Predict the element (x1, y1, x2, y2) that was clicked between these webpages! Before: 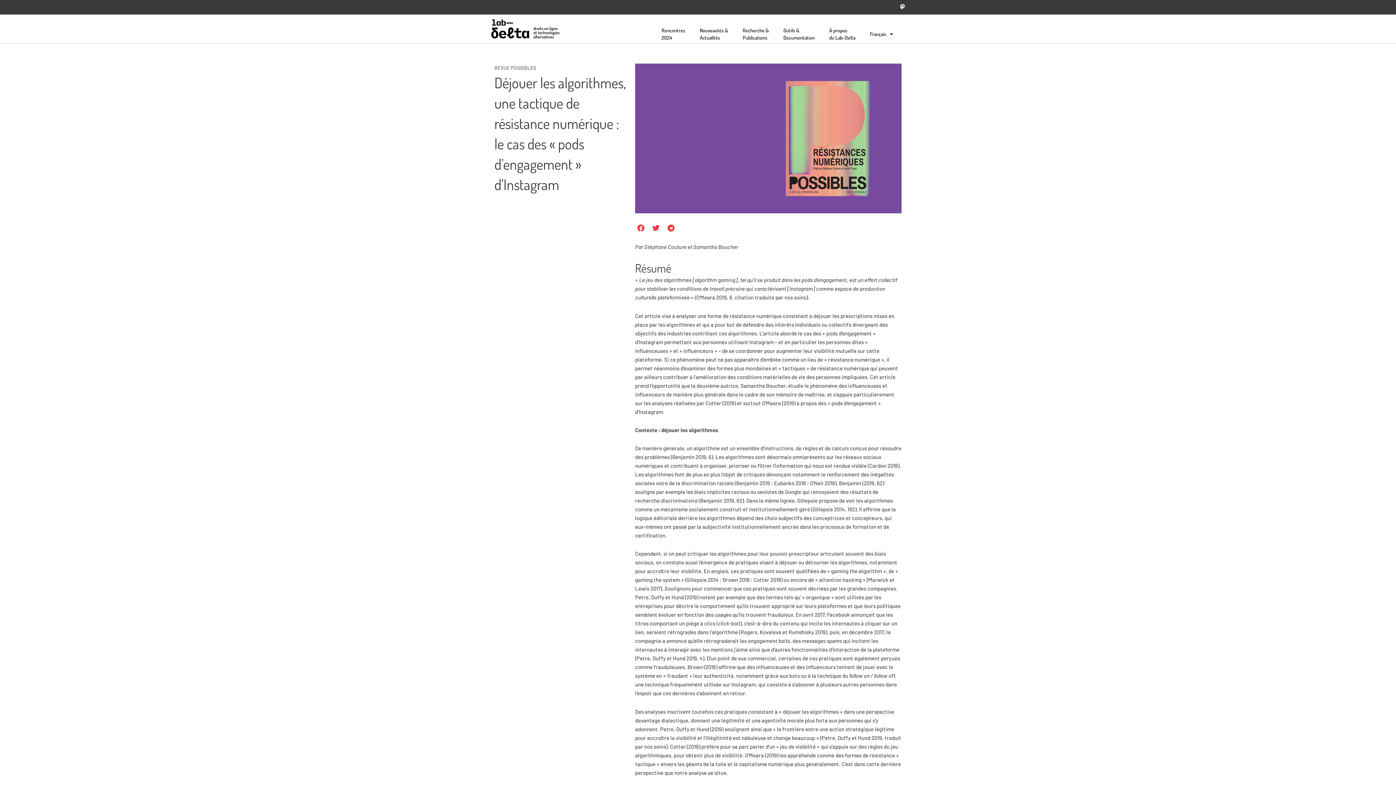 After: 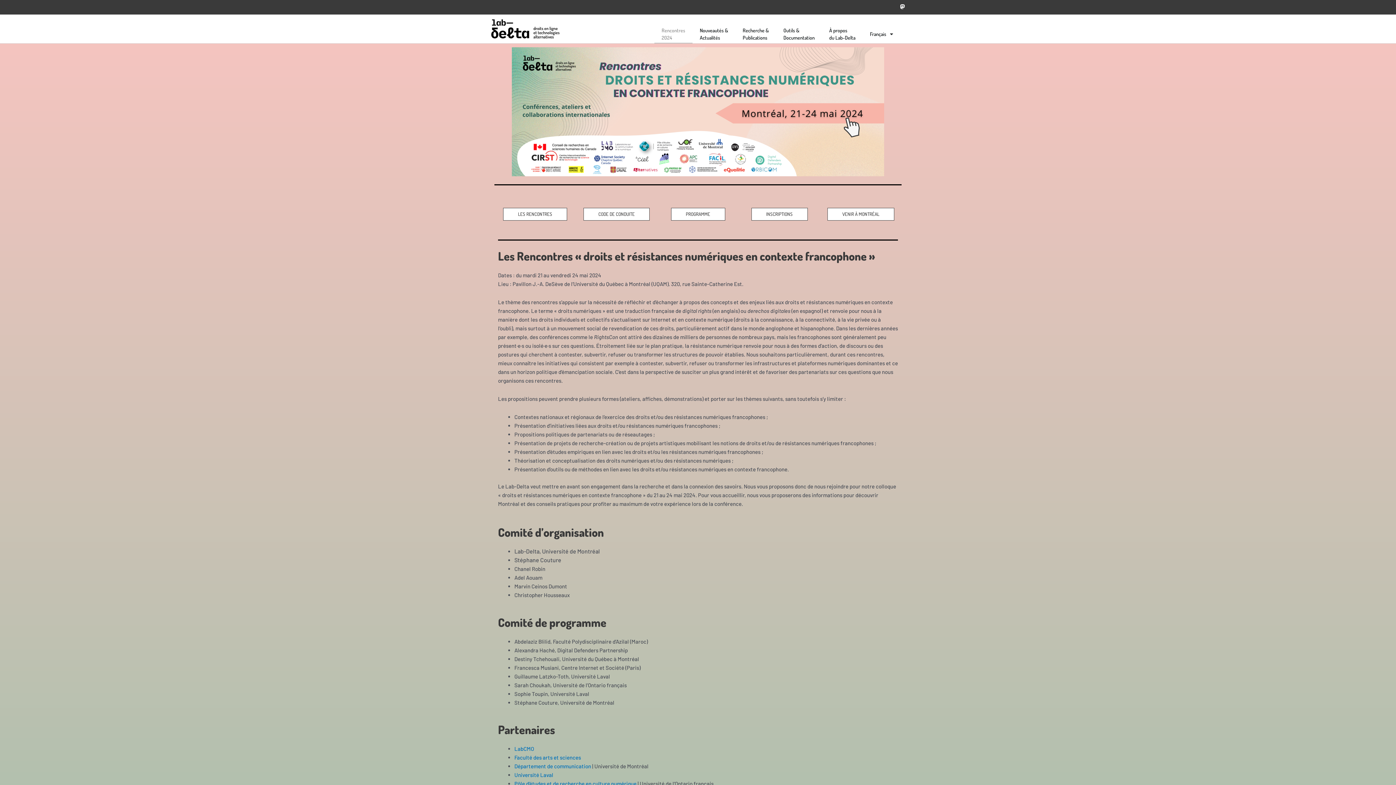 Action: label: Rencontres
2024 bbox: (654, 25, 692, 43)